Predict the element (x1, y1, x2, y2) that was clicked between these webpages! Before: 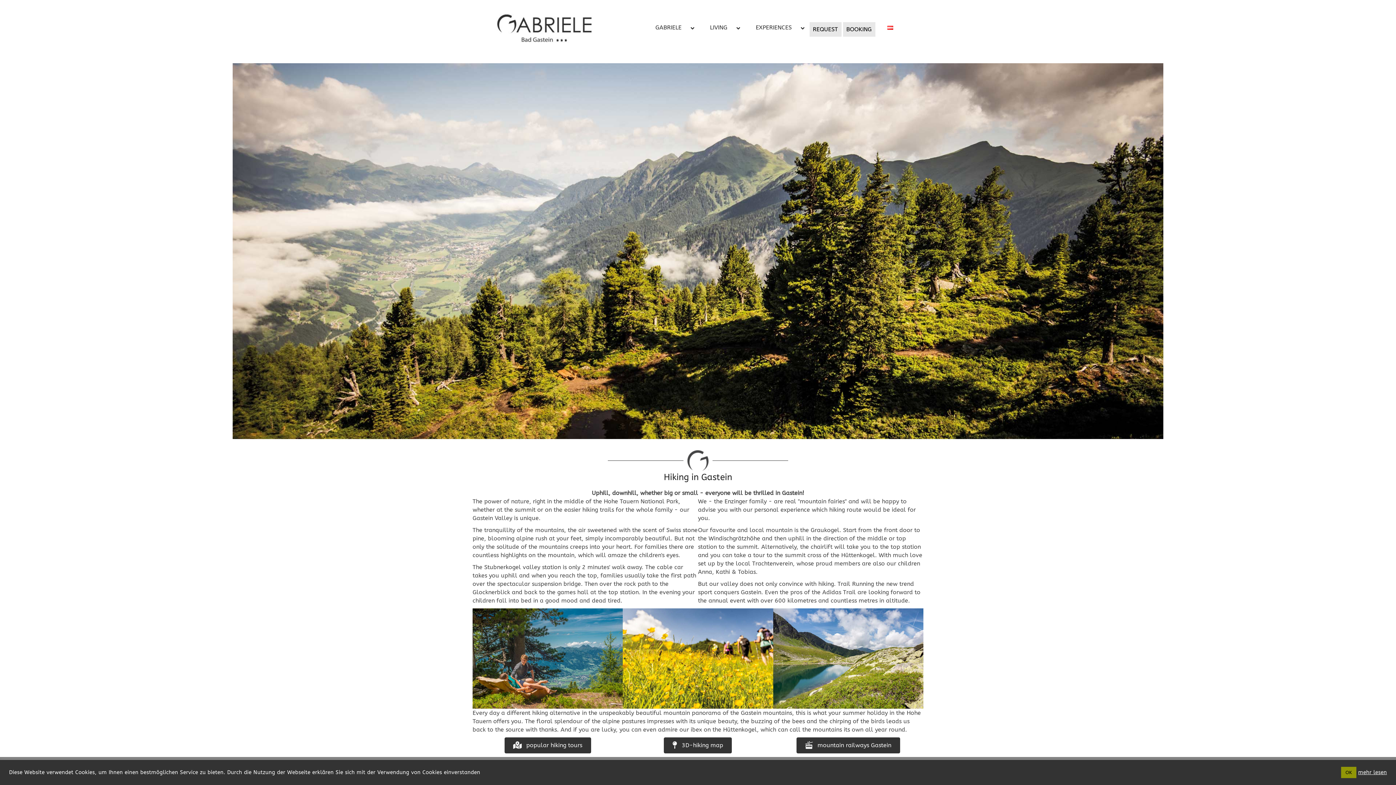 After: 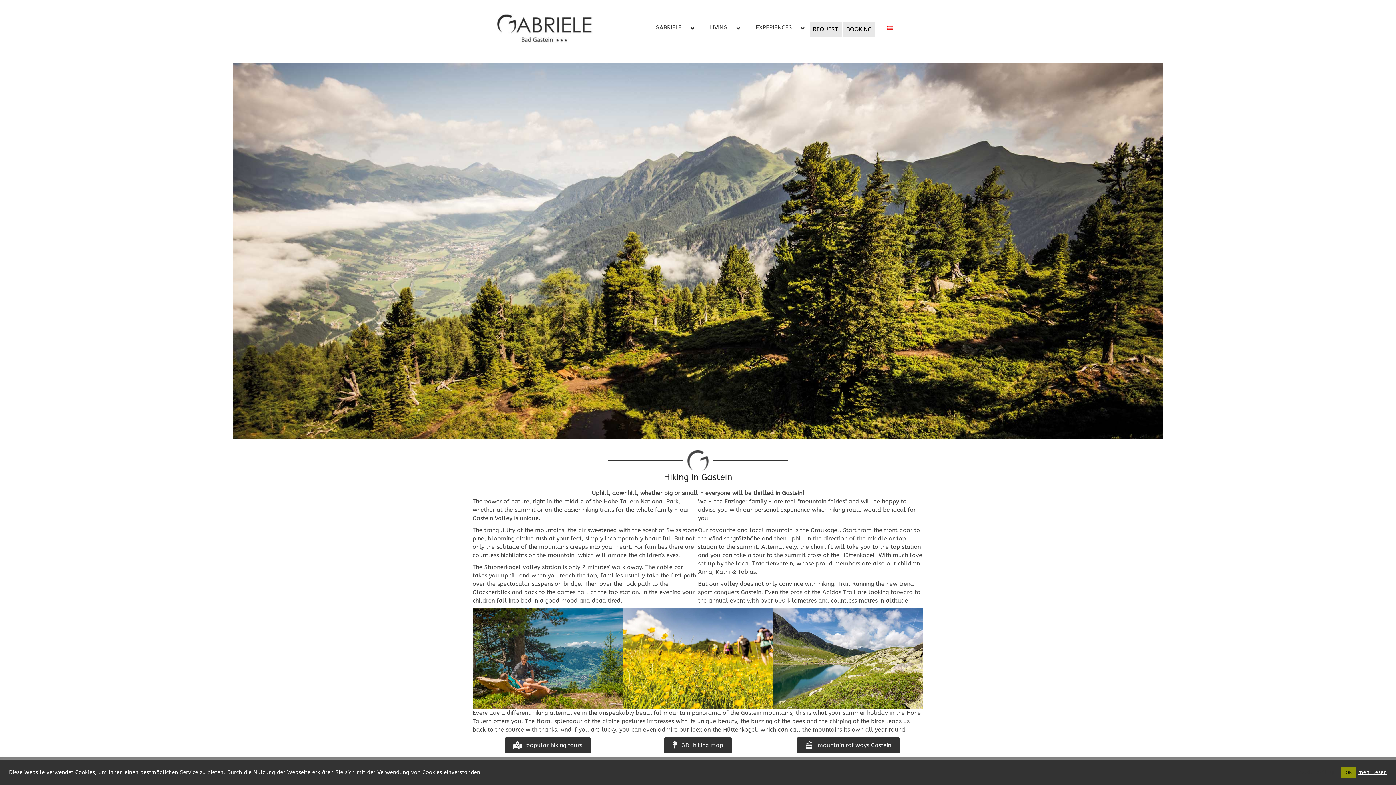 Action: label: mehr lesen bbox: (1358, 769, 1387, 776)